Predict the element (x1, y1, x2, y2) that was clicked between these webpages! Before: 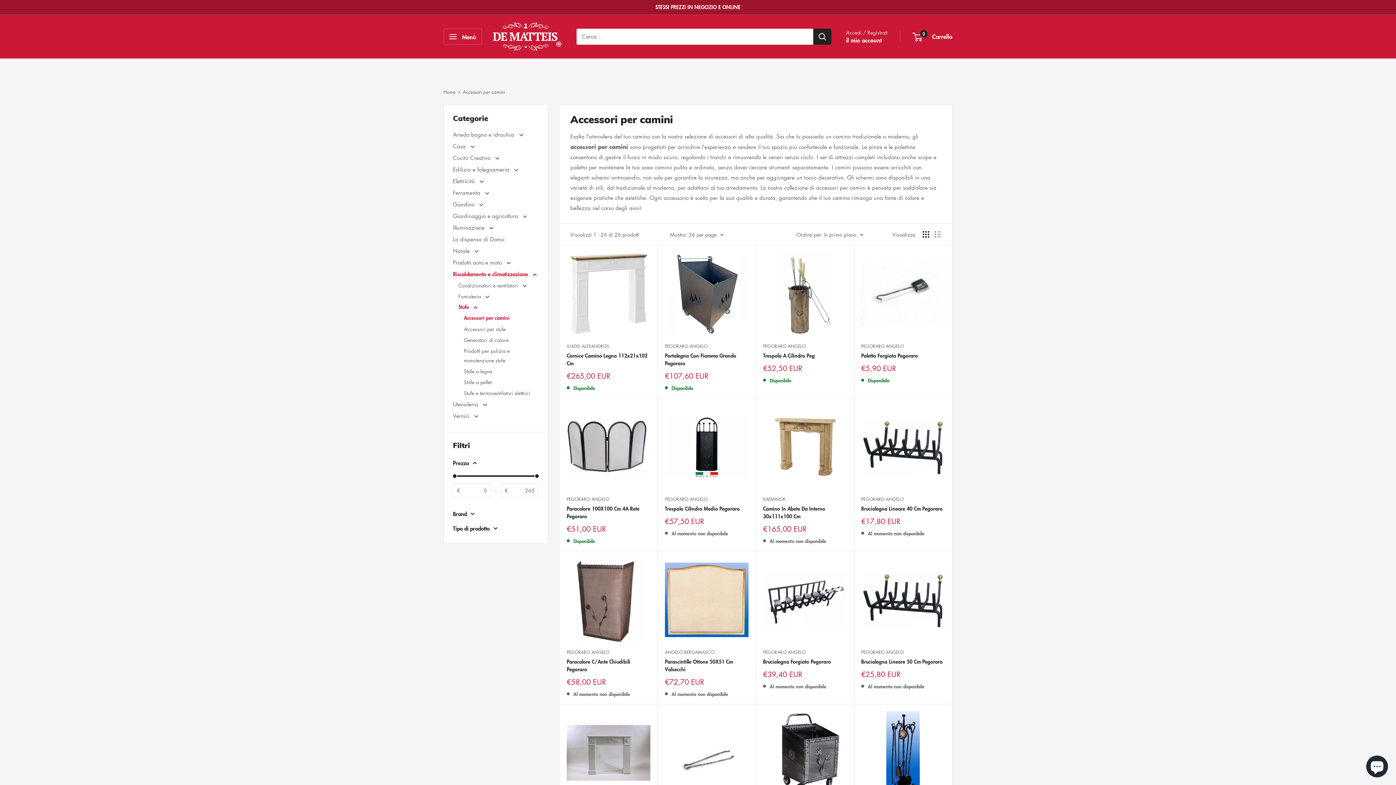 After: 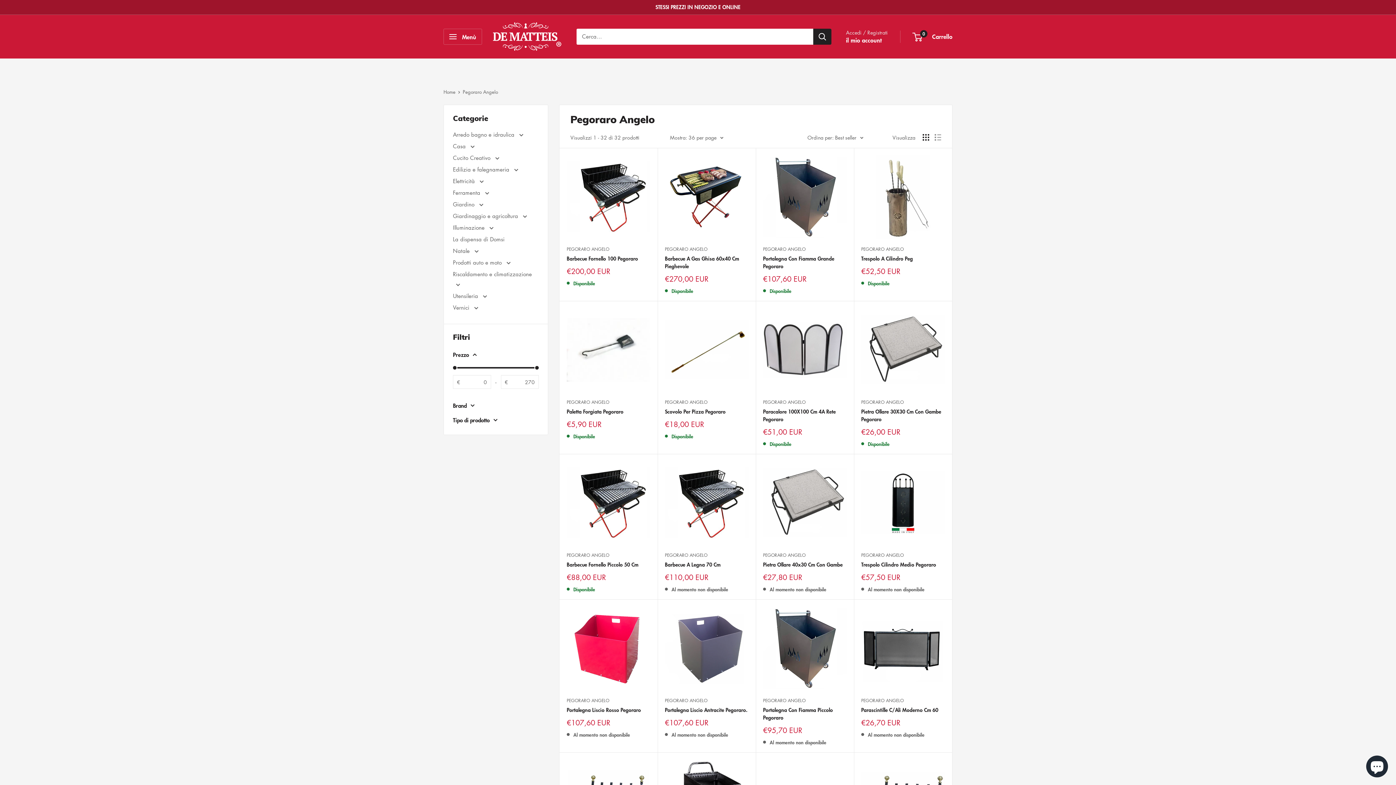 Action: label: PEGORARO ANGELO bbox: (665, 343, 748, 349)